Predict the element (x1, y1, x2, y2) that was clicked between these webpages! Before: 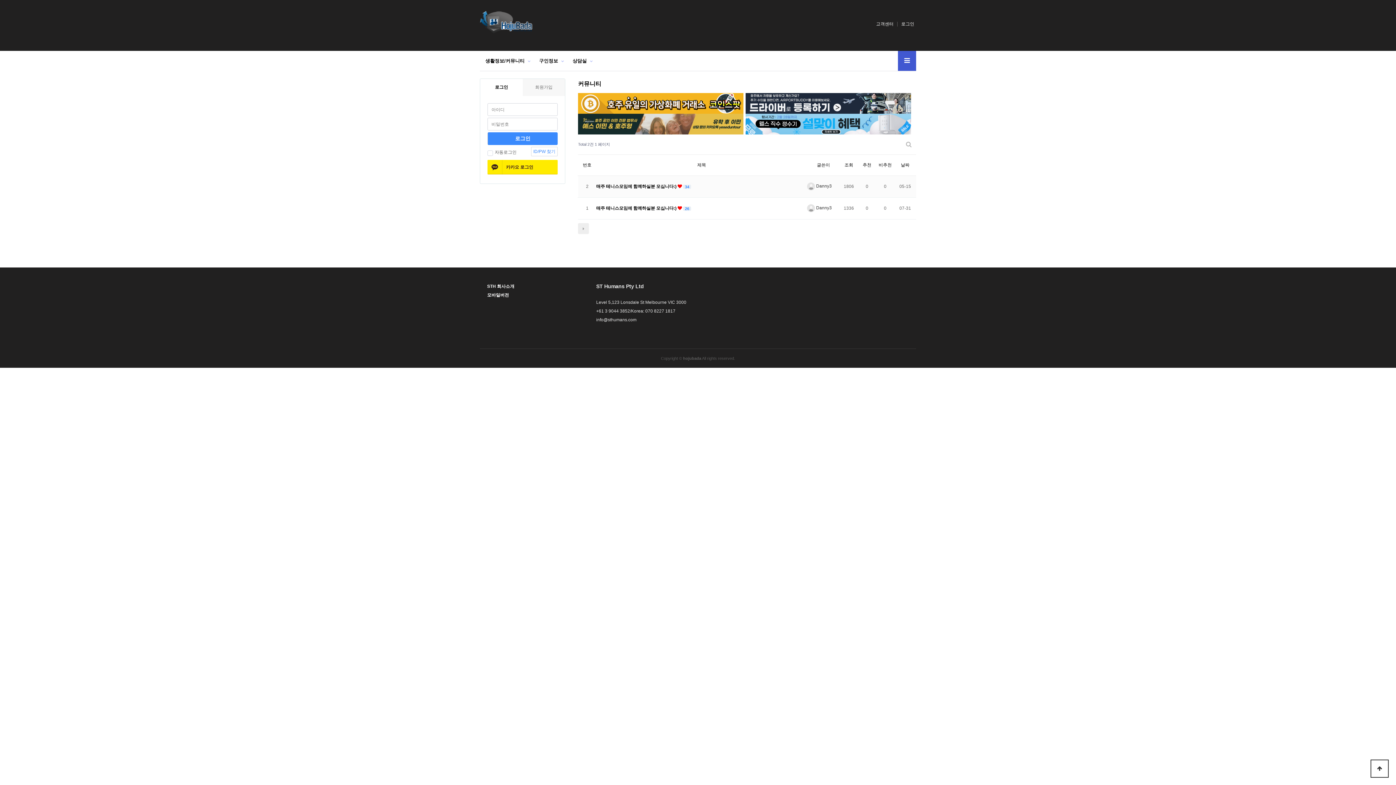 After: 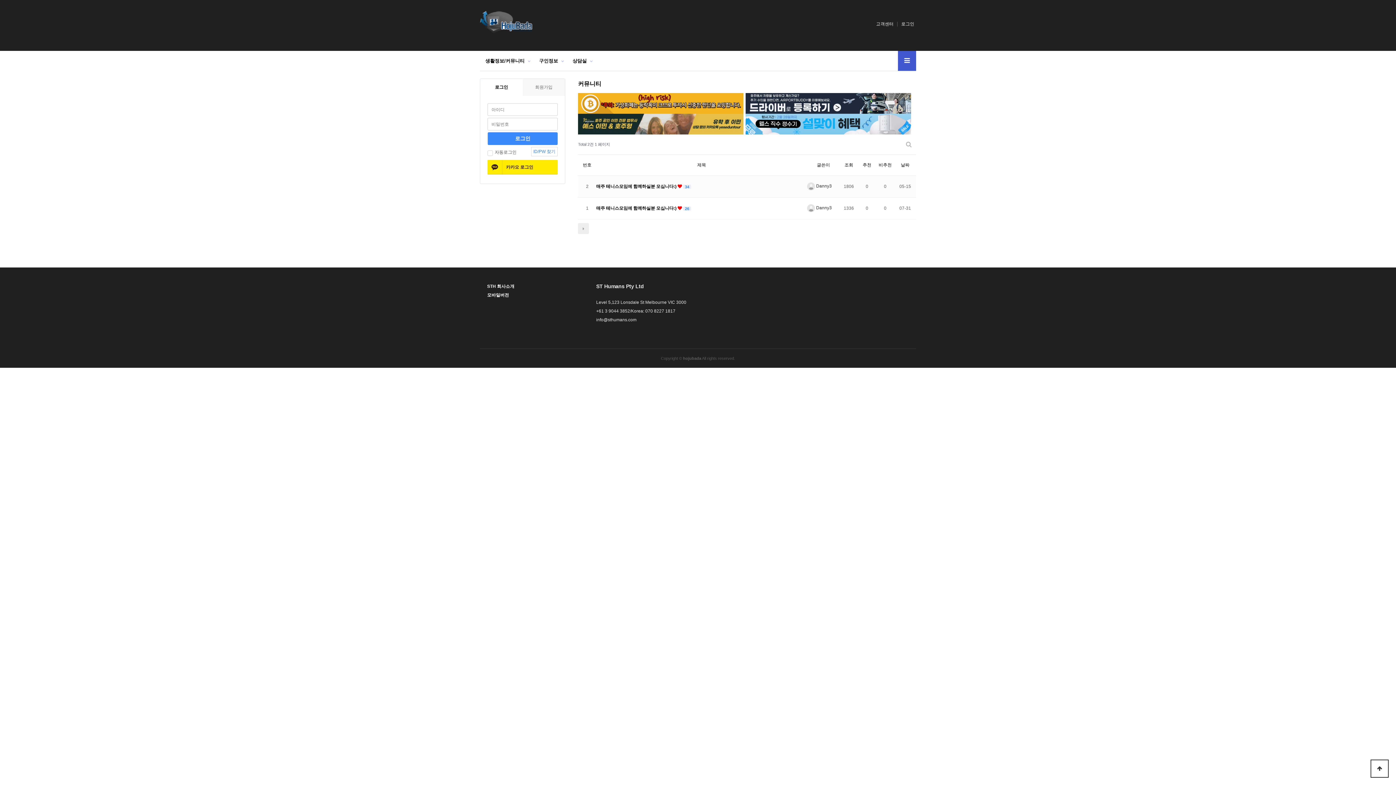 Action: bbox: (745, 121, 911, 126)